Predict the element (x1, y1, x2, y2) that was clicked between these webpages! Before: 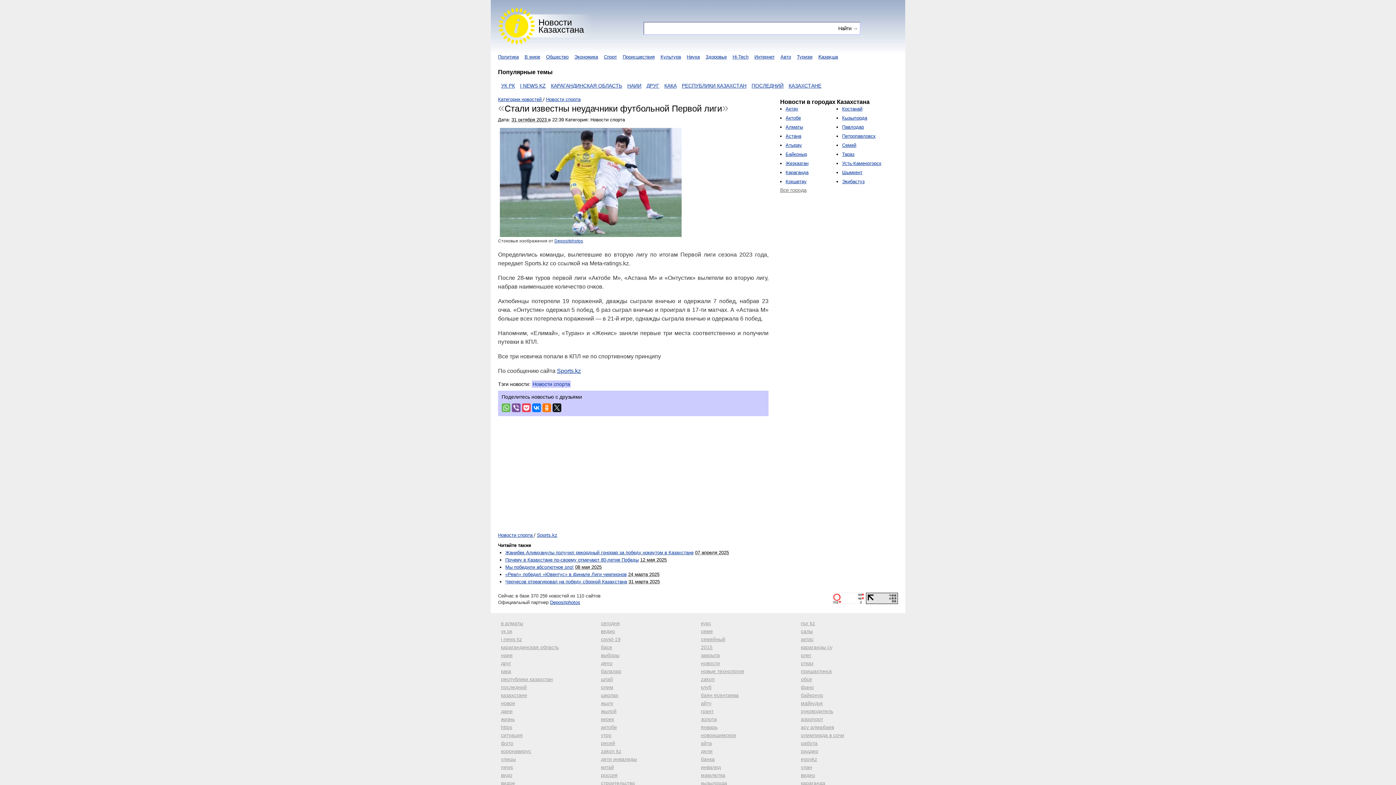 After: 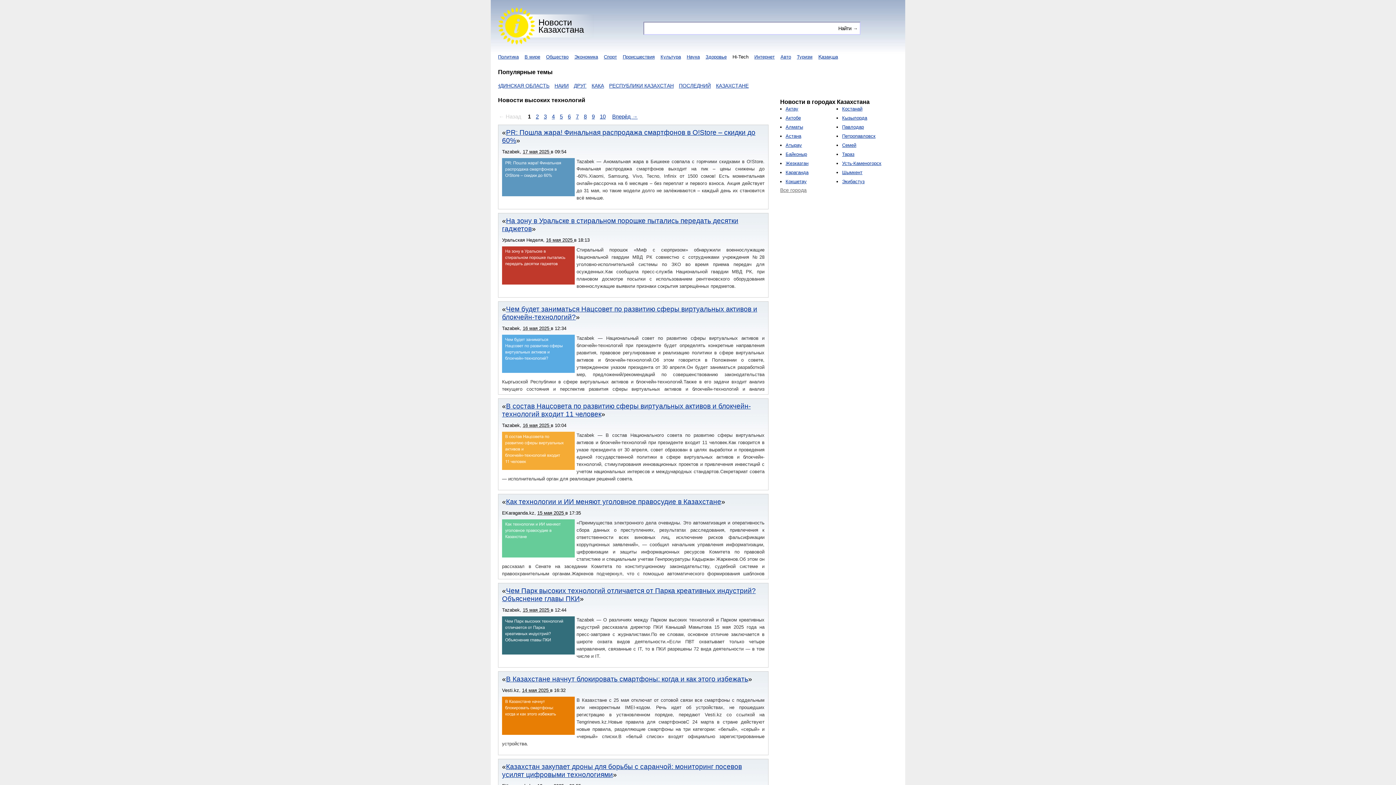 Action: bbox: (732, 54, 748, 59) label: Hi-Tech